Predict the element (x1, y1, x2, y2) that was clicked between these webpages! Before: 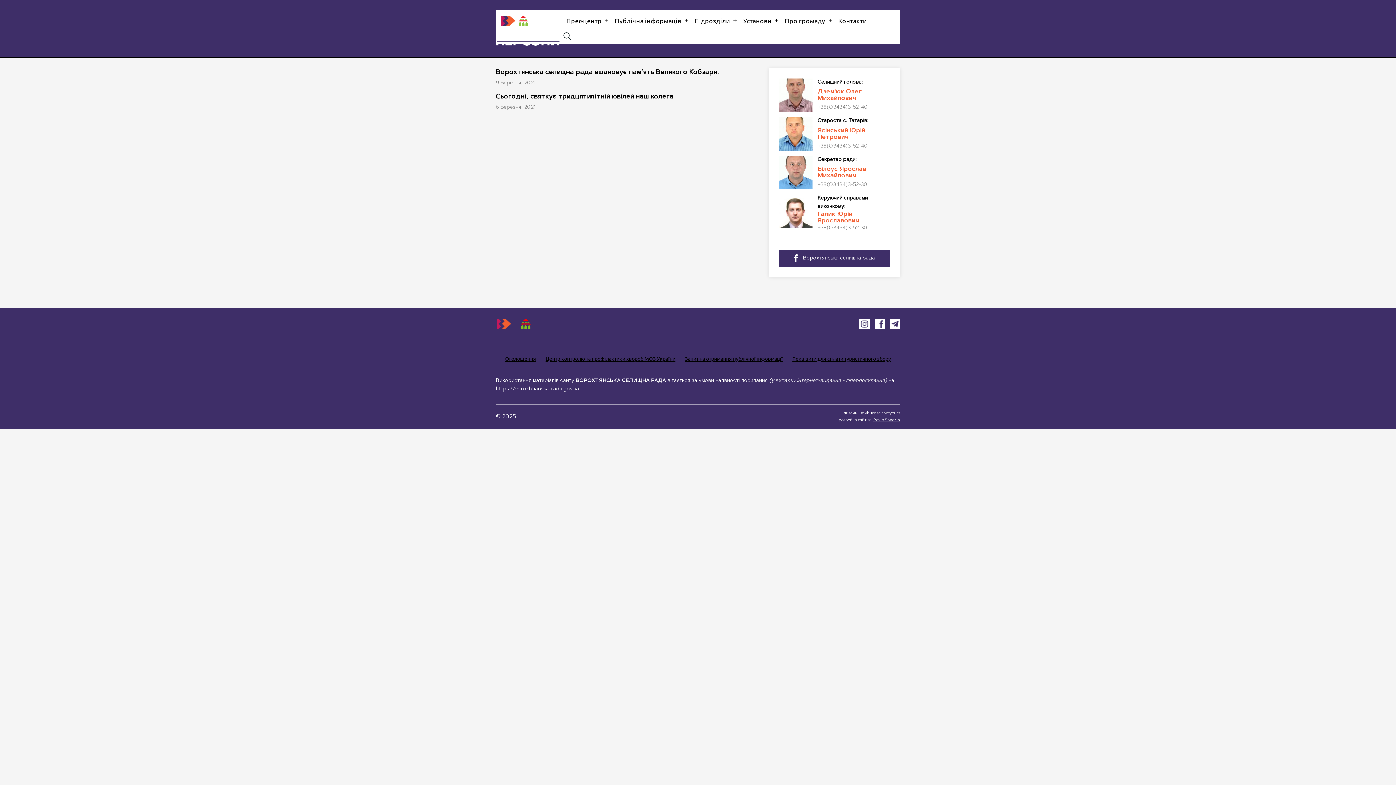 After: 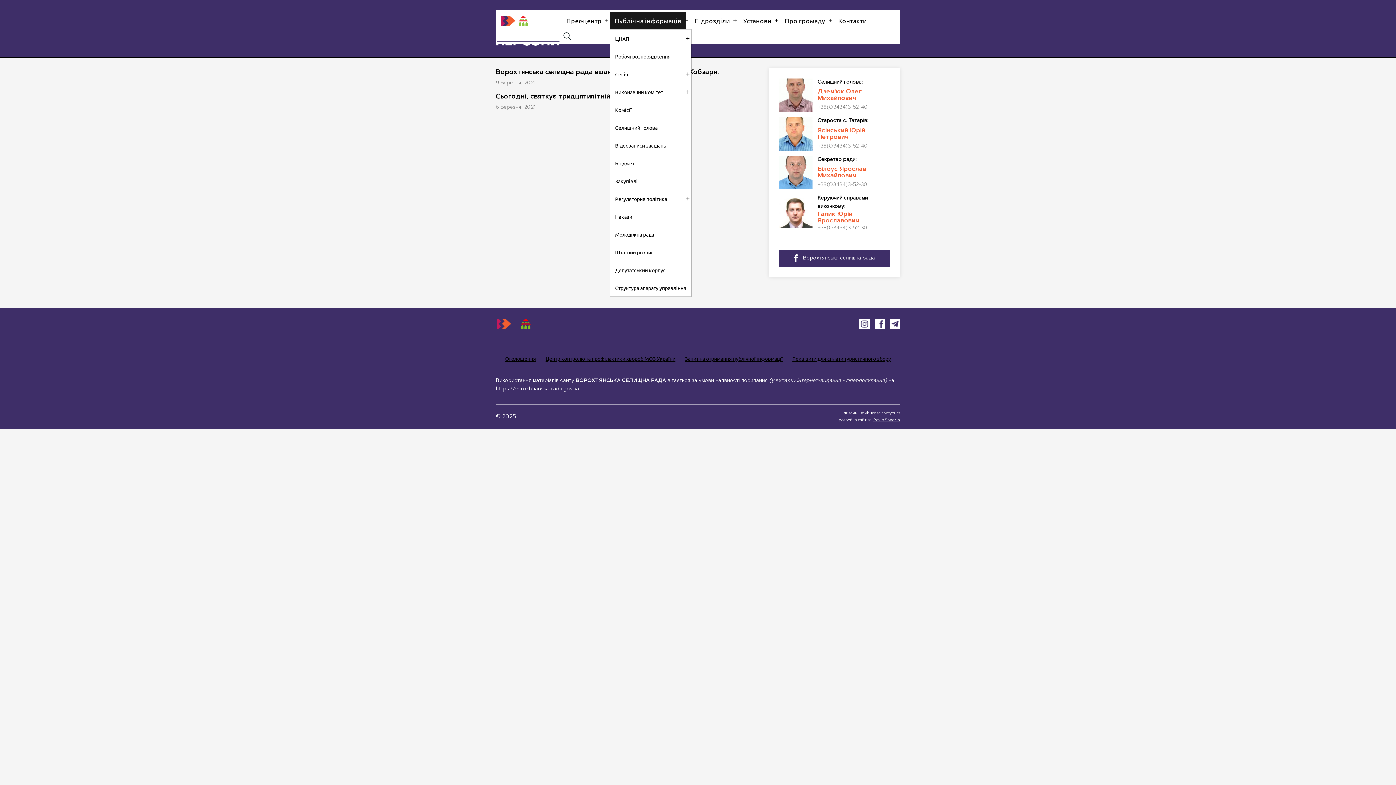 Action: label: Публічна інформація bbox: (610, 12, 686, 29)